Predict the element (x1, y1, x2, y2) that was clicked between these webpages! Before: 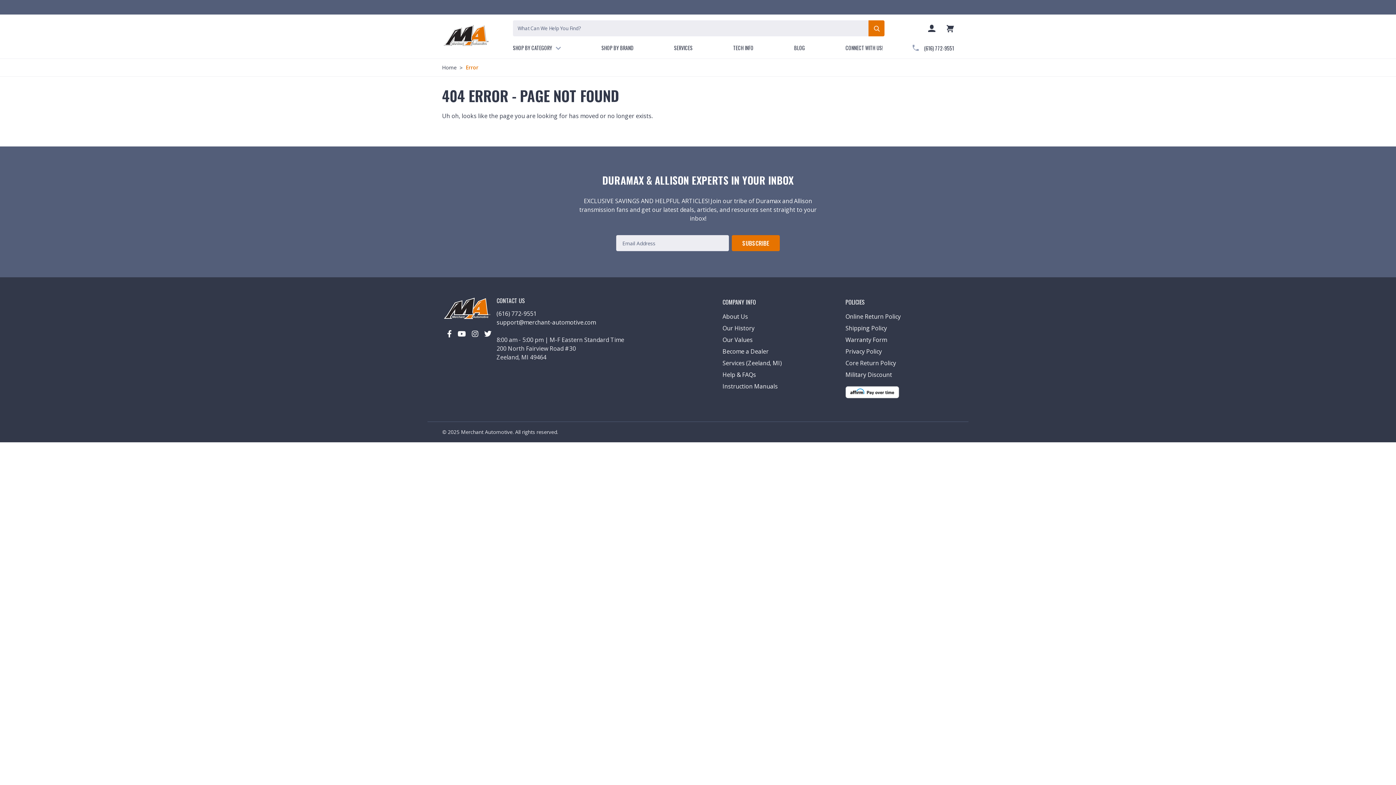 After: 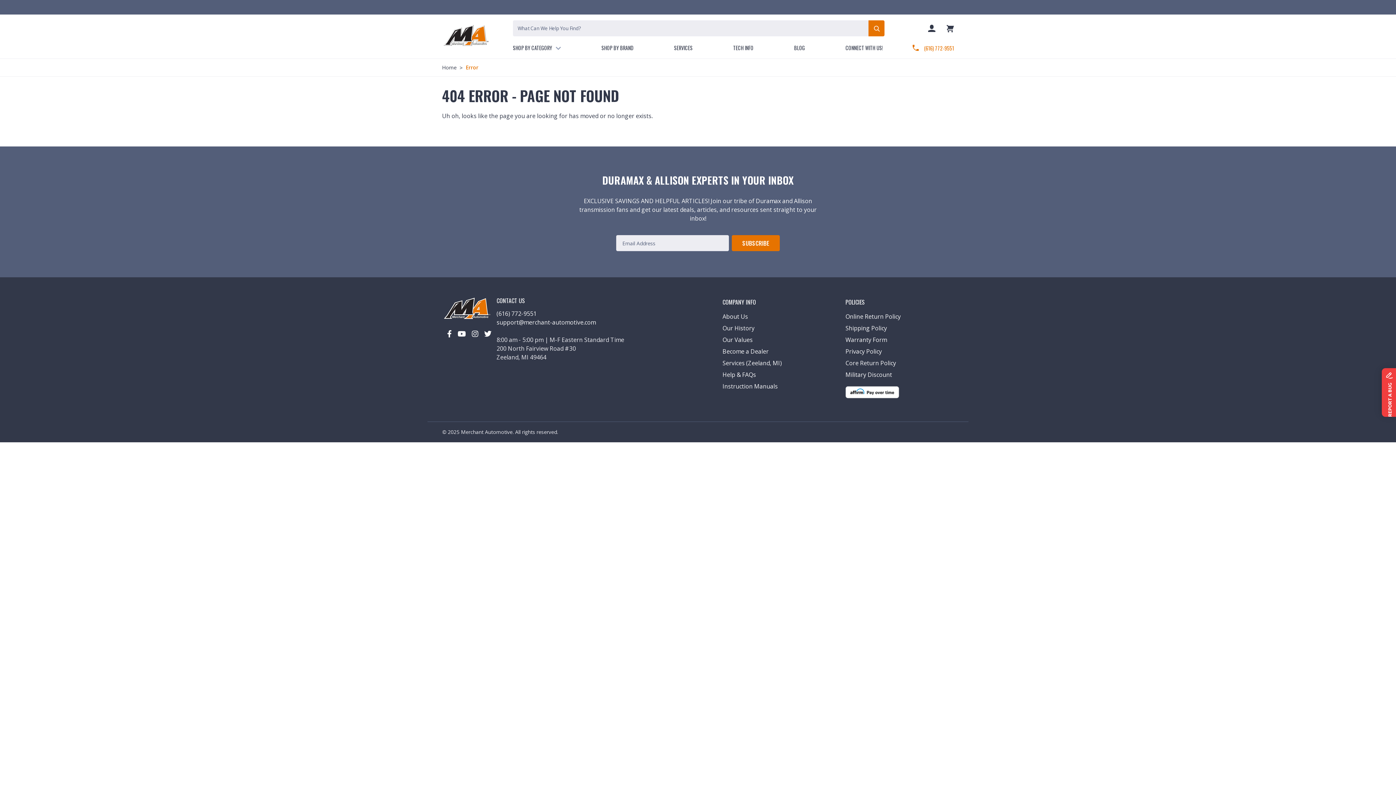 Action: label: Contact Phone Number bbox: (912, 42, 954, 52)